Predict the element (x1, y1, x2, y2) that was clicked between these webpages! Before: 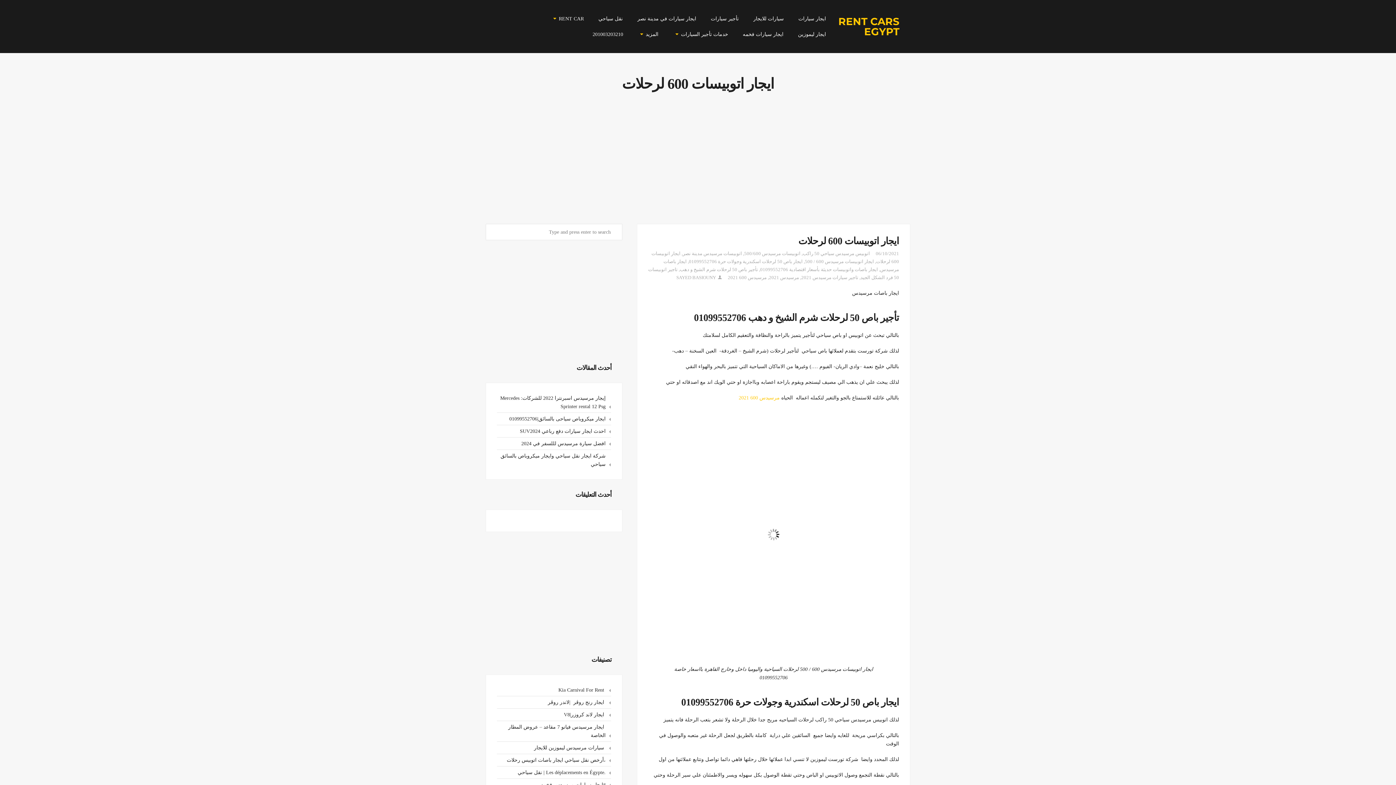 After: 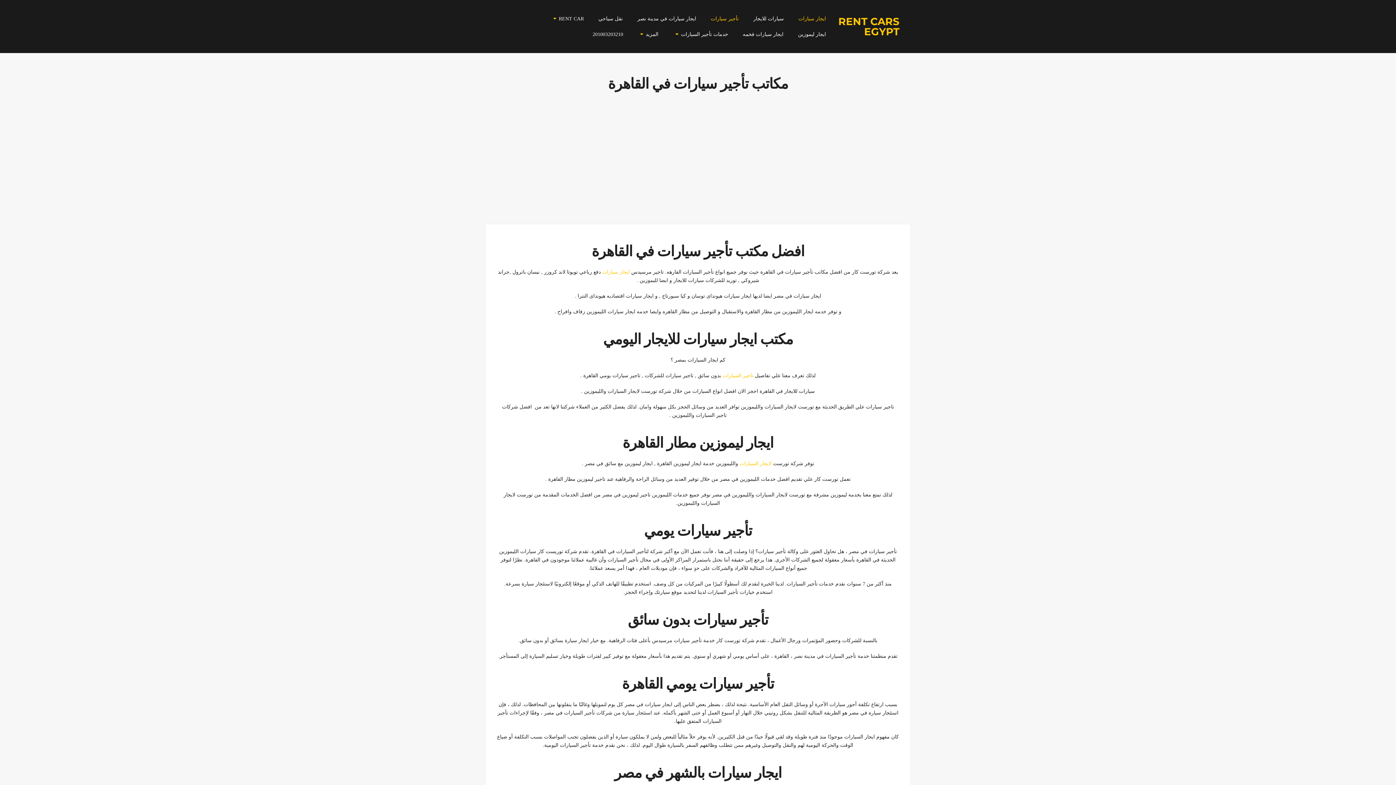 Action: label: ايجار سيارات bbox: (798, 10, 826, 26)